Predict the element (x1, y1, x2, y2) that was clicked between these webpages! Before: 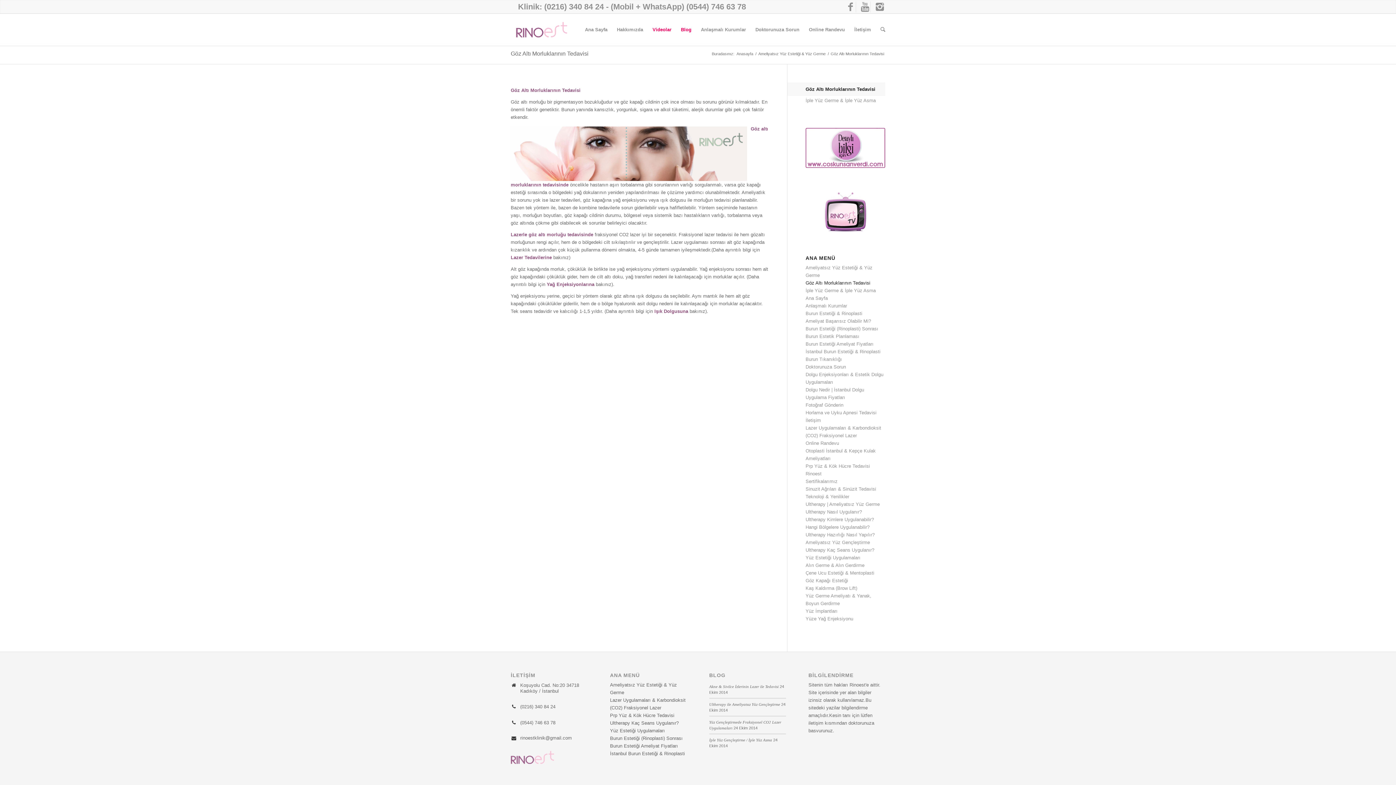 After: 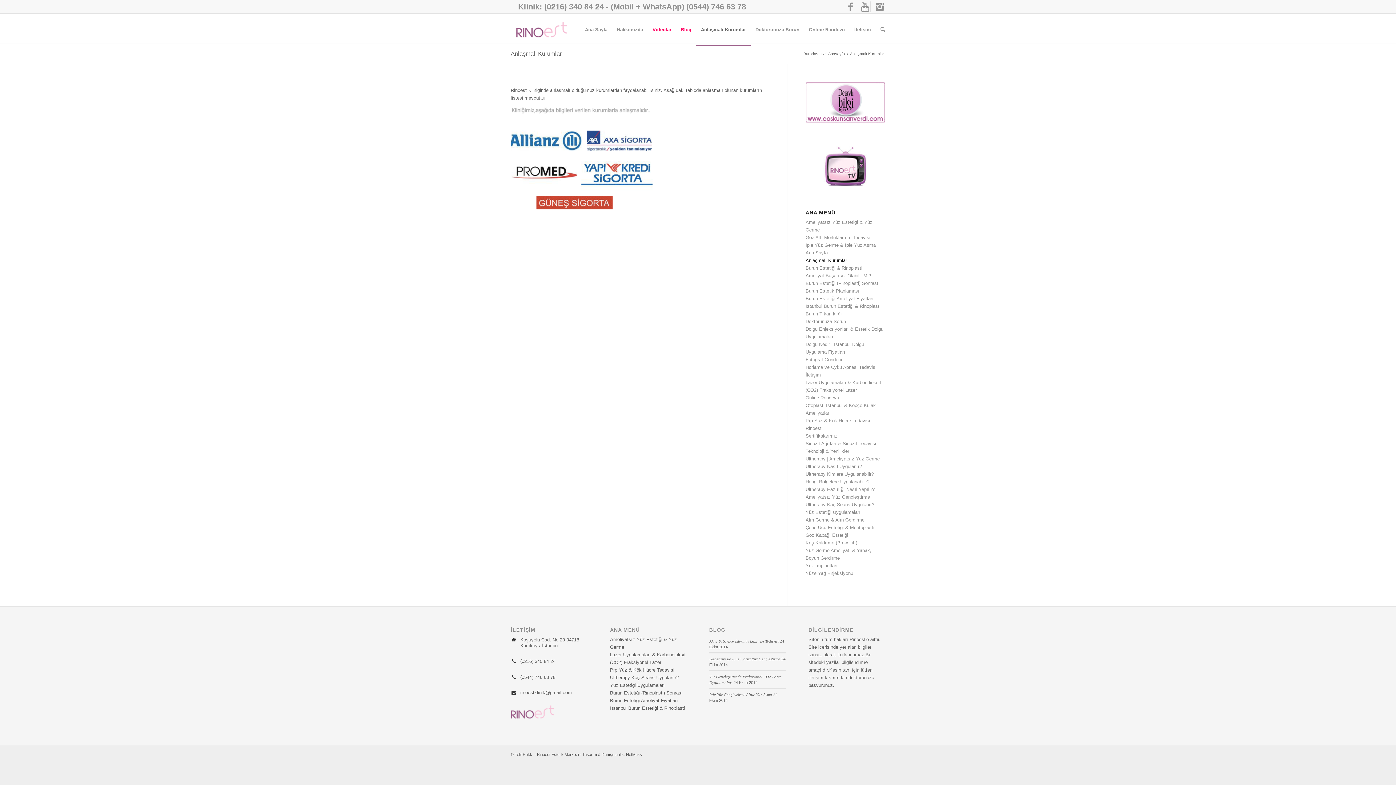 Action: bbox: (696, 13, 750, 45) label: Anlaşmalı Kurumlar